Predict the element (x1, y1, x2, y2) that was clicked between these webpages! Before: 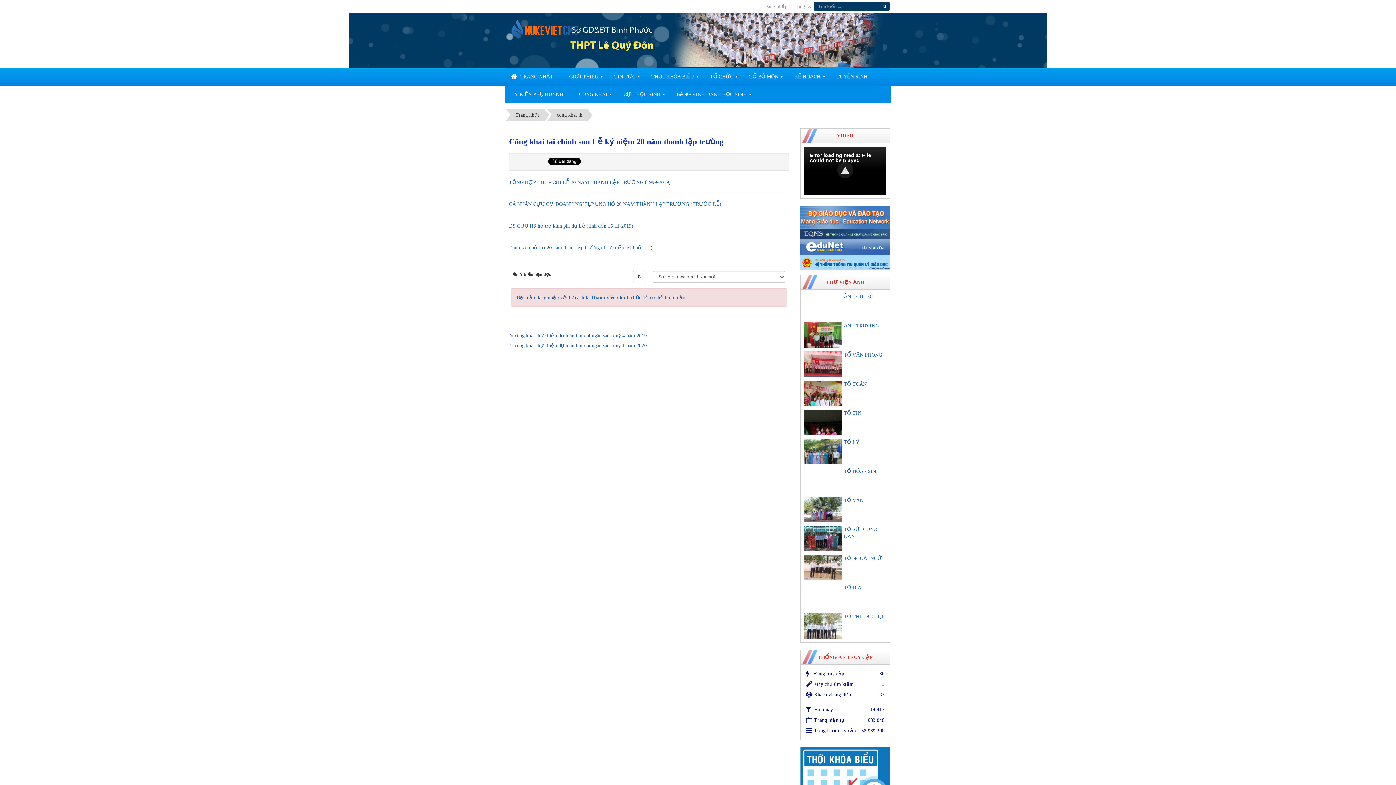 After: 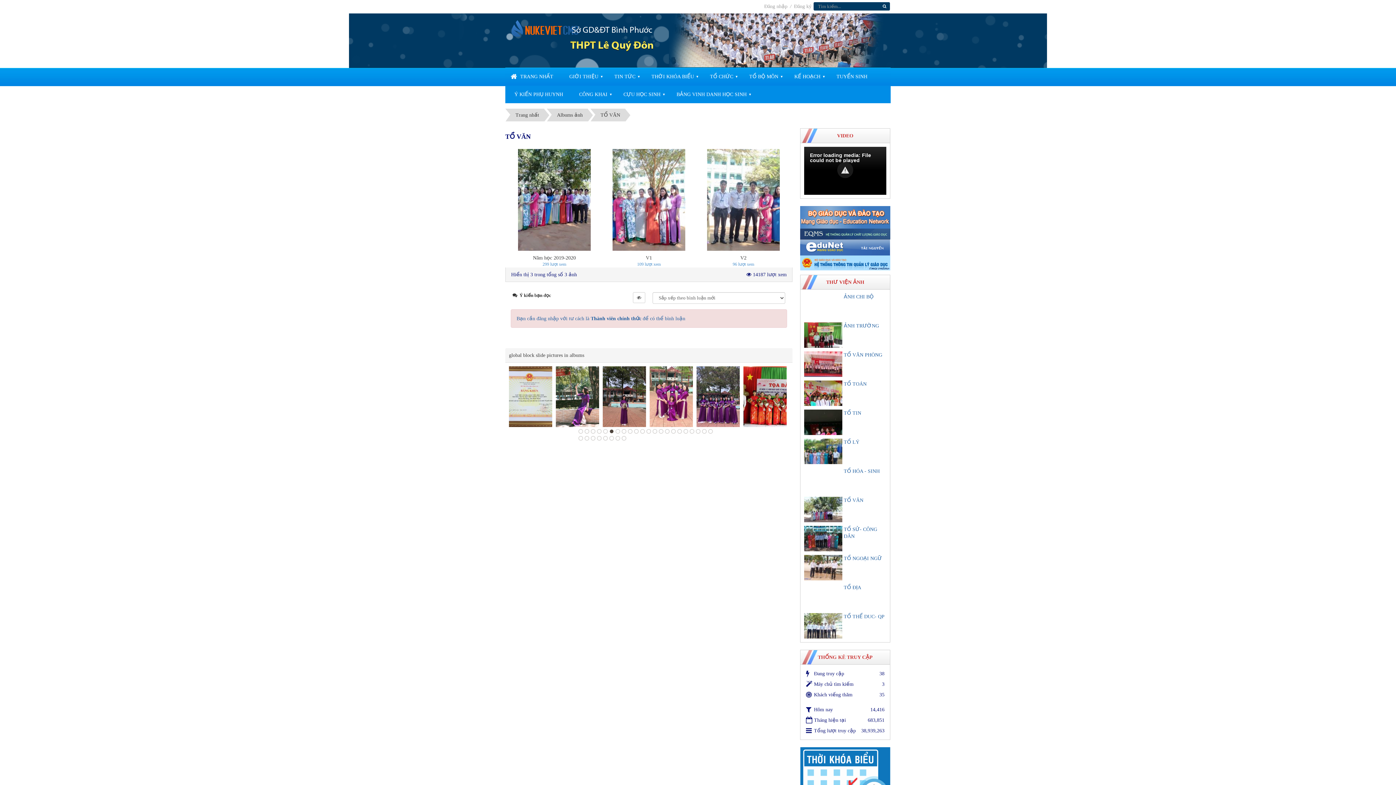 Action: bbox: (844, 497, 863, 503) label: TỔ VĂN